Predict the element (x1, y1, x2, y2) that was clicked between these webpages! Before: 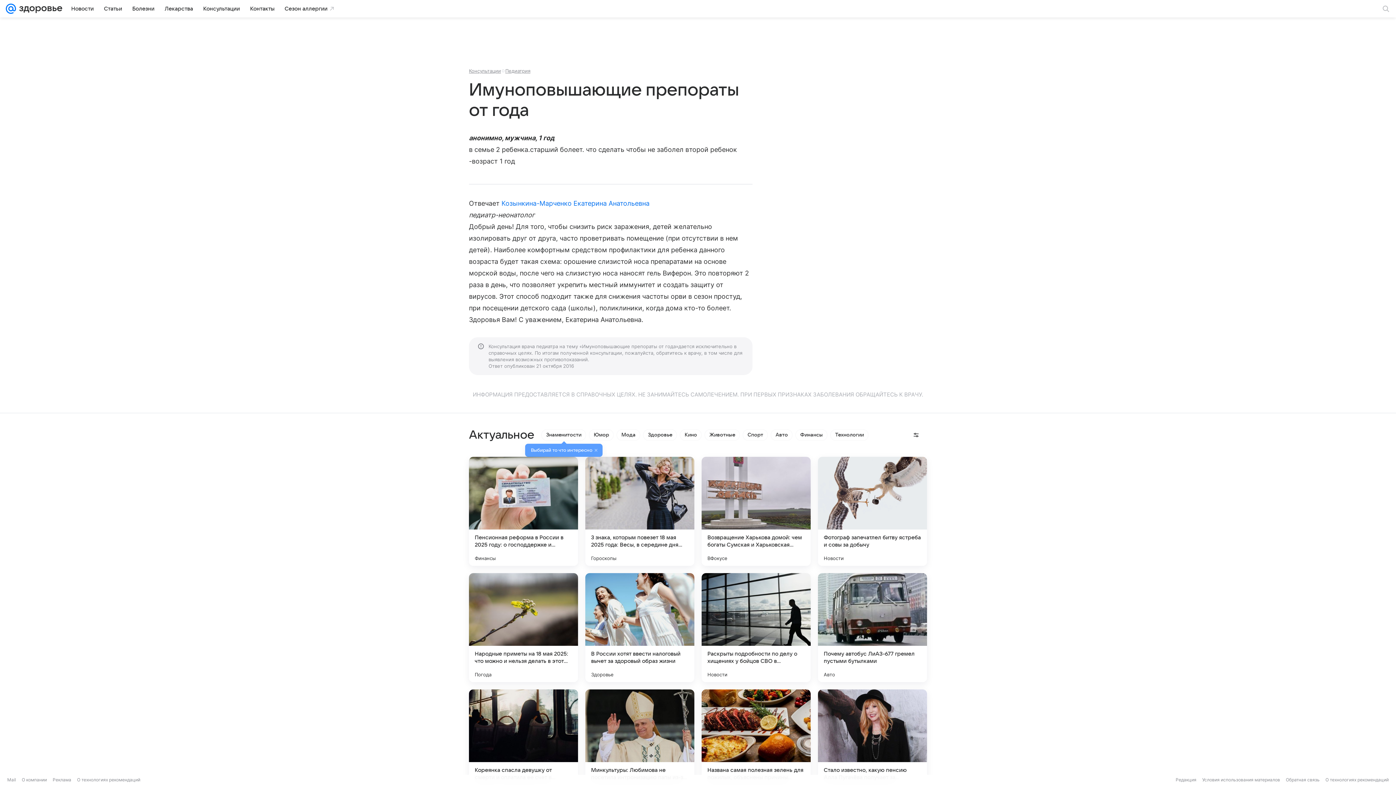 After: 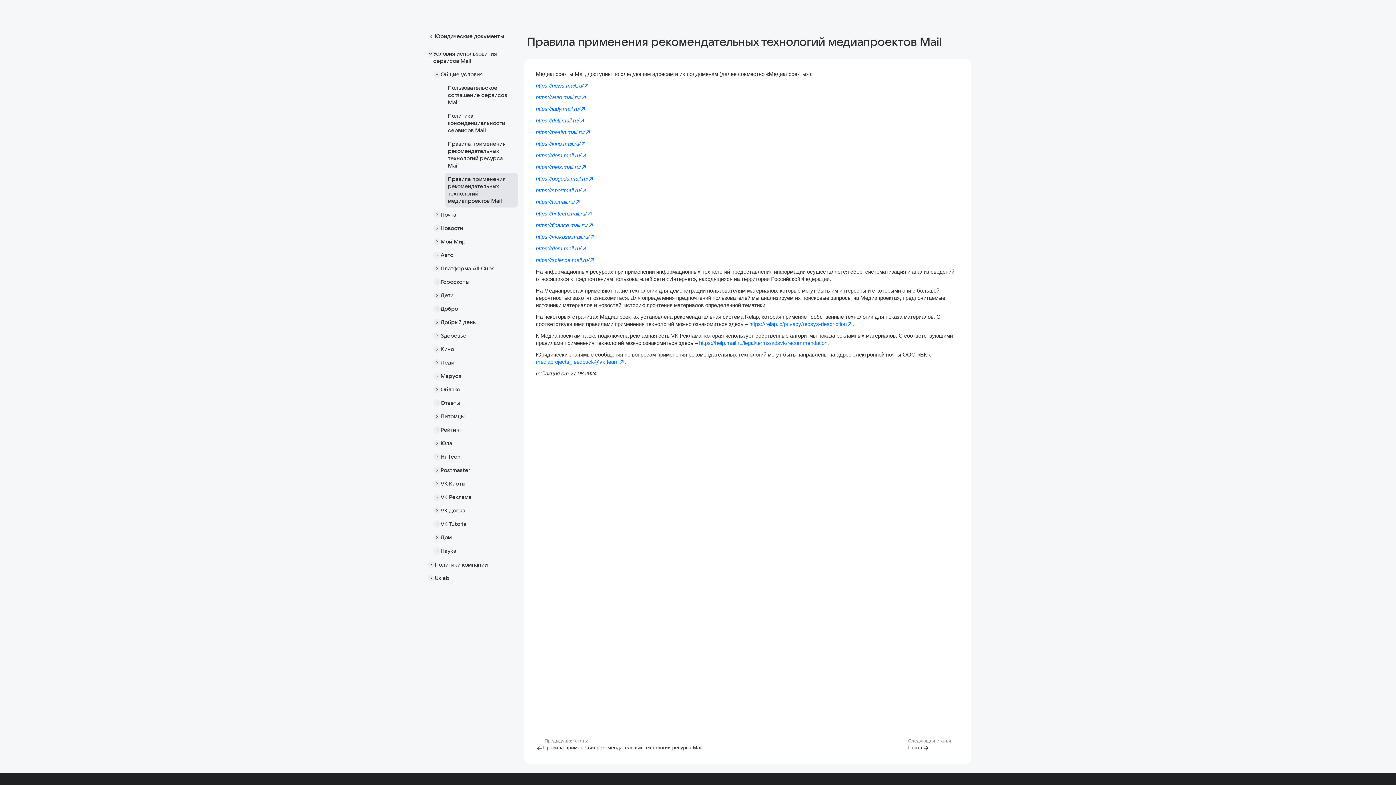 Action: label: О технологиях рекомендаций bbox: (1325, 777, 1389, 782)